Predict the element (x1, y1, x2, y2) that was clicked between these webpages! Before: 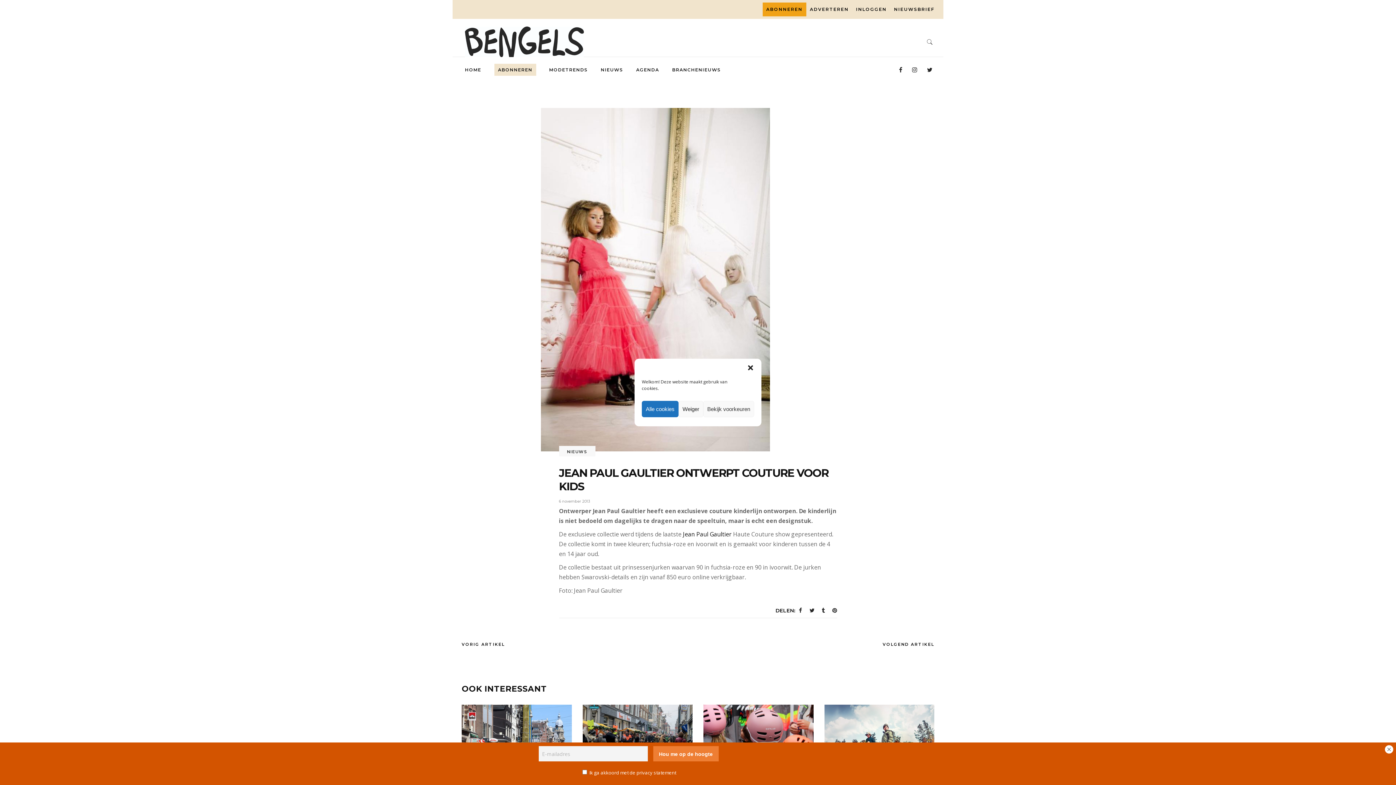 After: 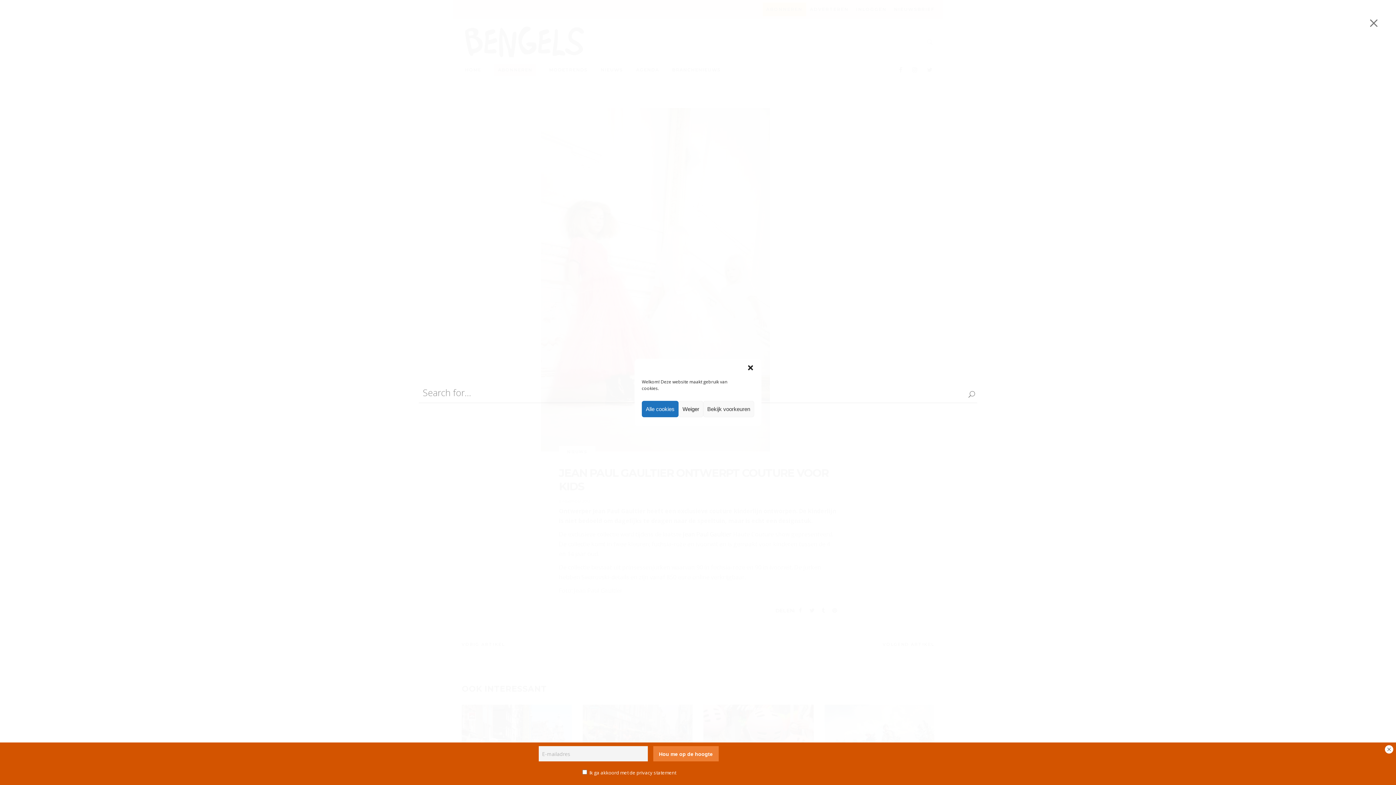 Action: bbox: (927, 37, 932, 45)